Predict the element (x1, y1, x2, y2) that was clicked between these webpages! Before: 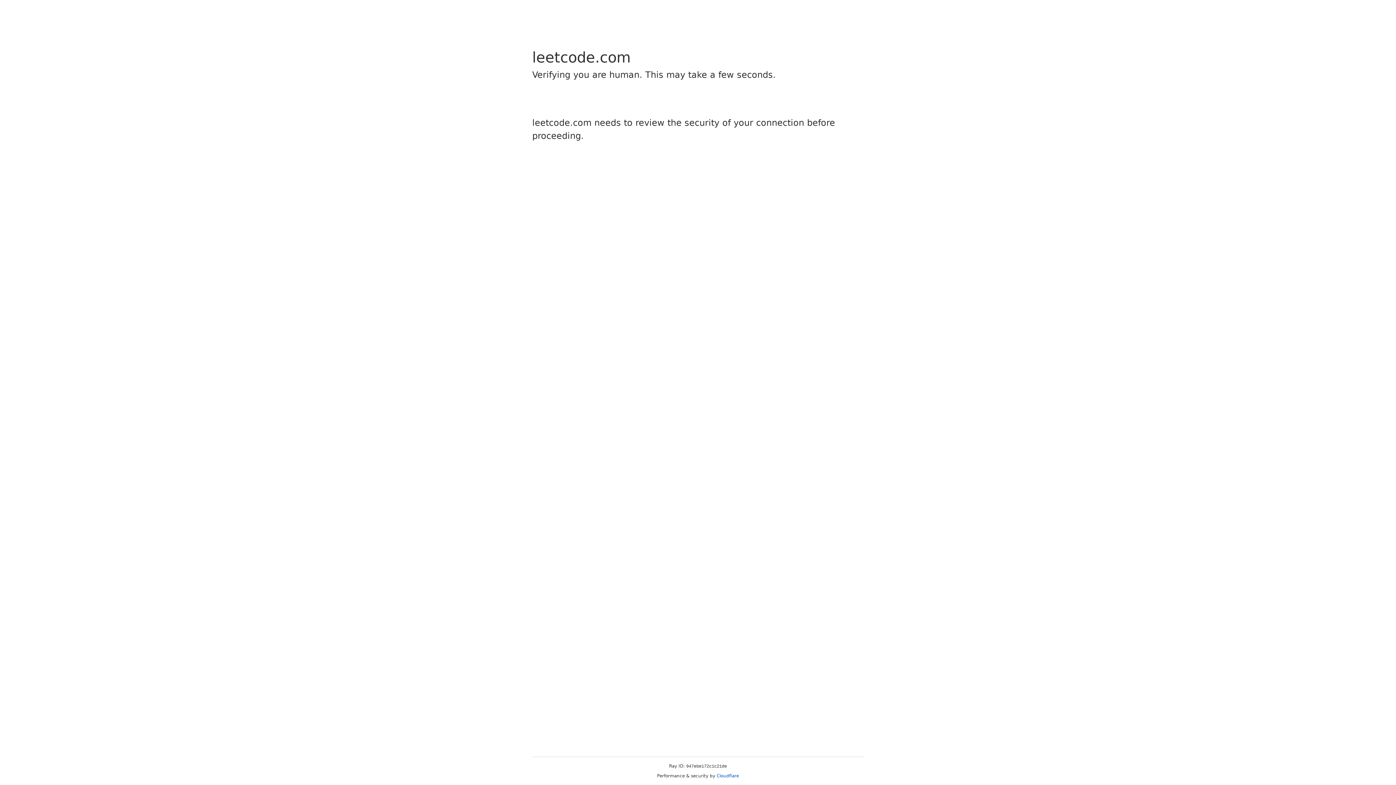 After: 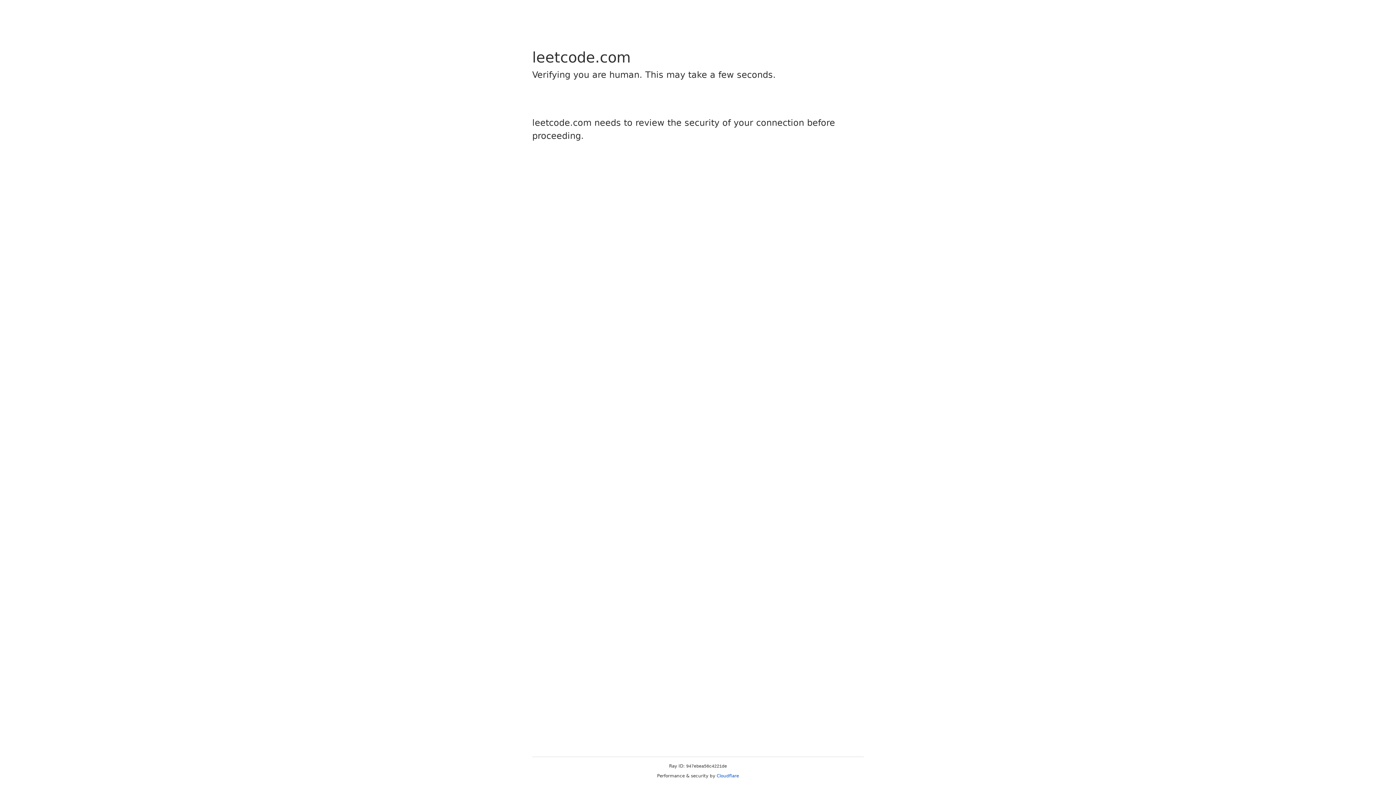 Action: label: Cloudflare bbox: (716, 773, 739, 778)